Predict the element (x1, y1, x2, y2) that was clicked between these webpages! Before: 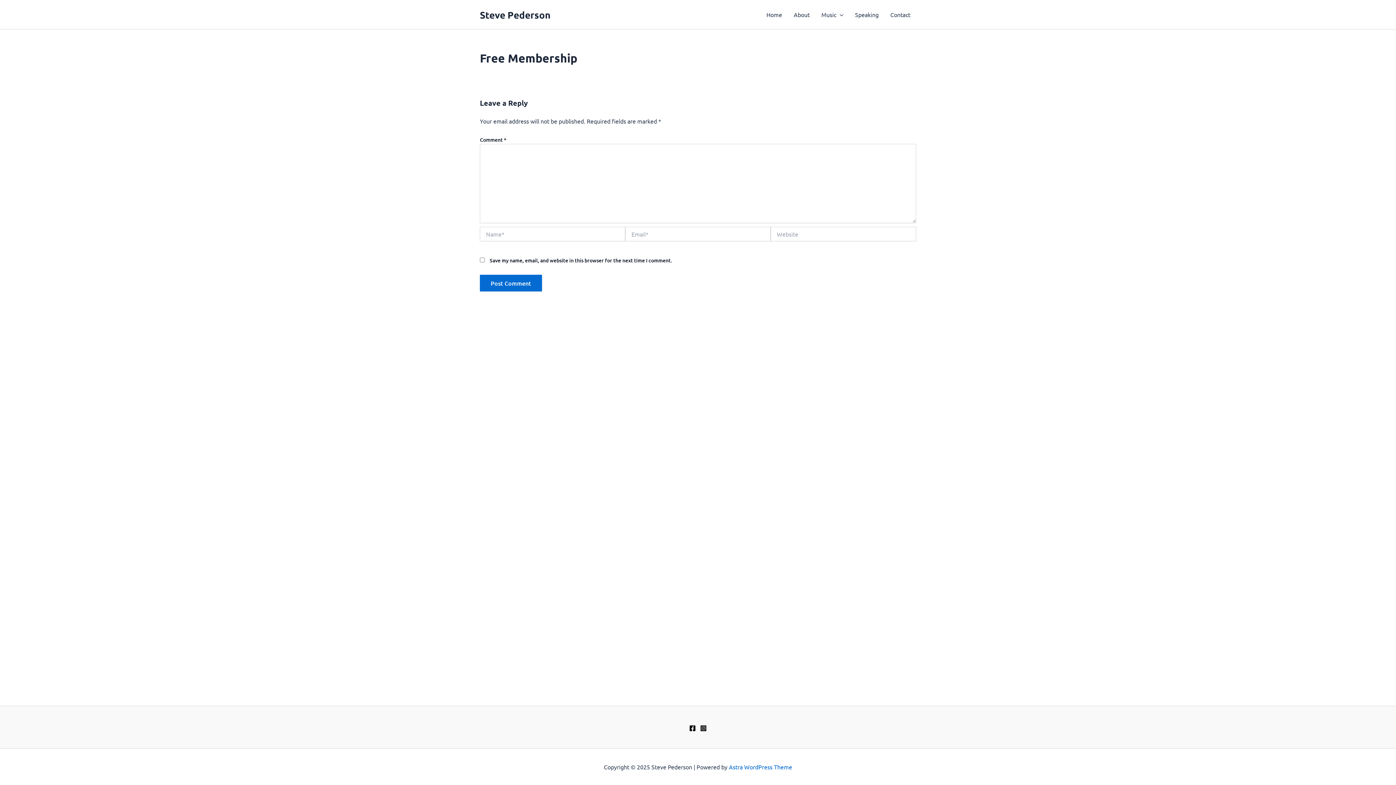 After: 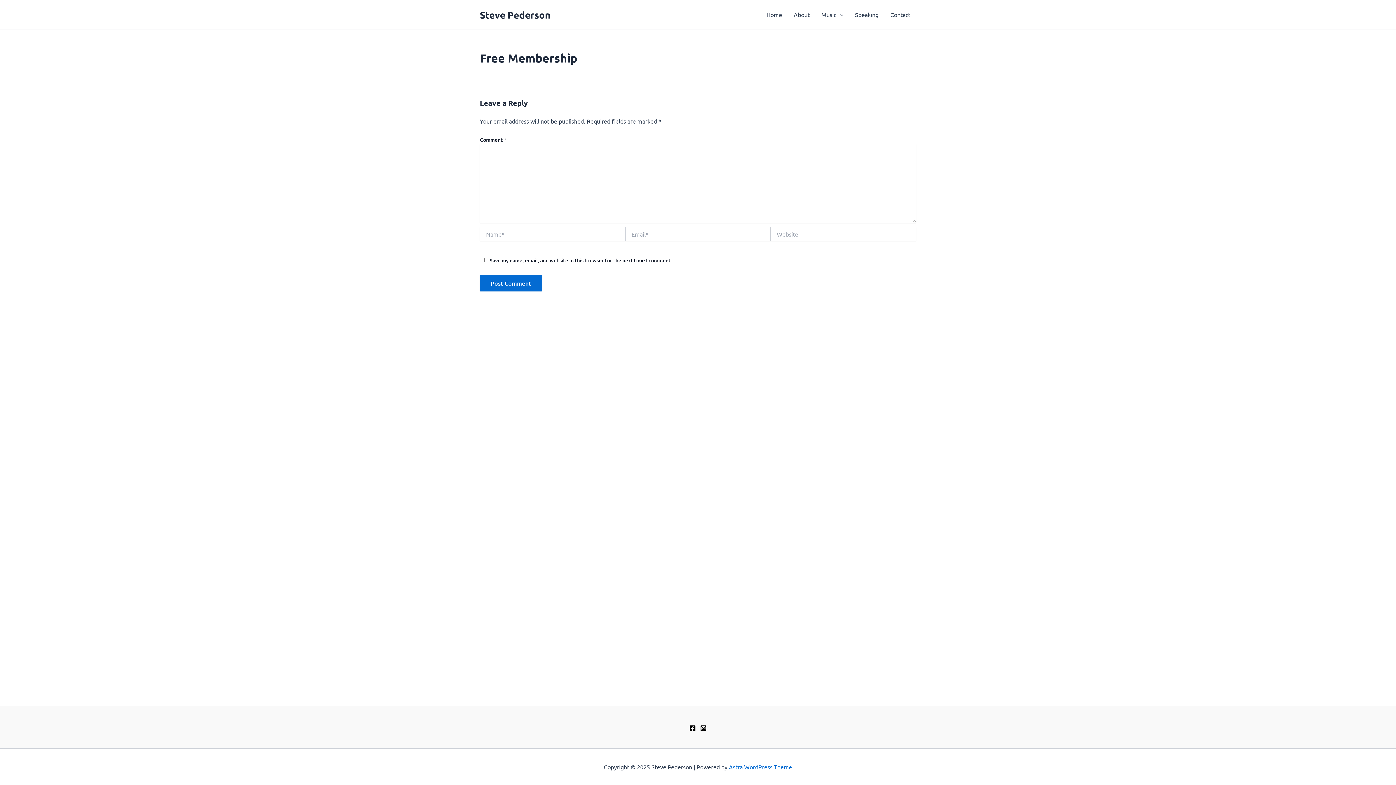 Action: label: Instagram bbox: (700, 725, 706, 731)